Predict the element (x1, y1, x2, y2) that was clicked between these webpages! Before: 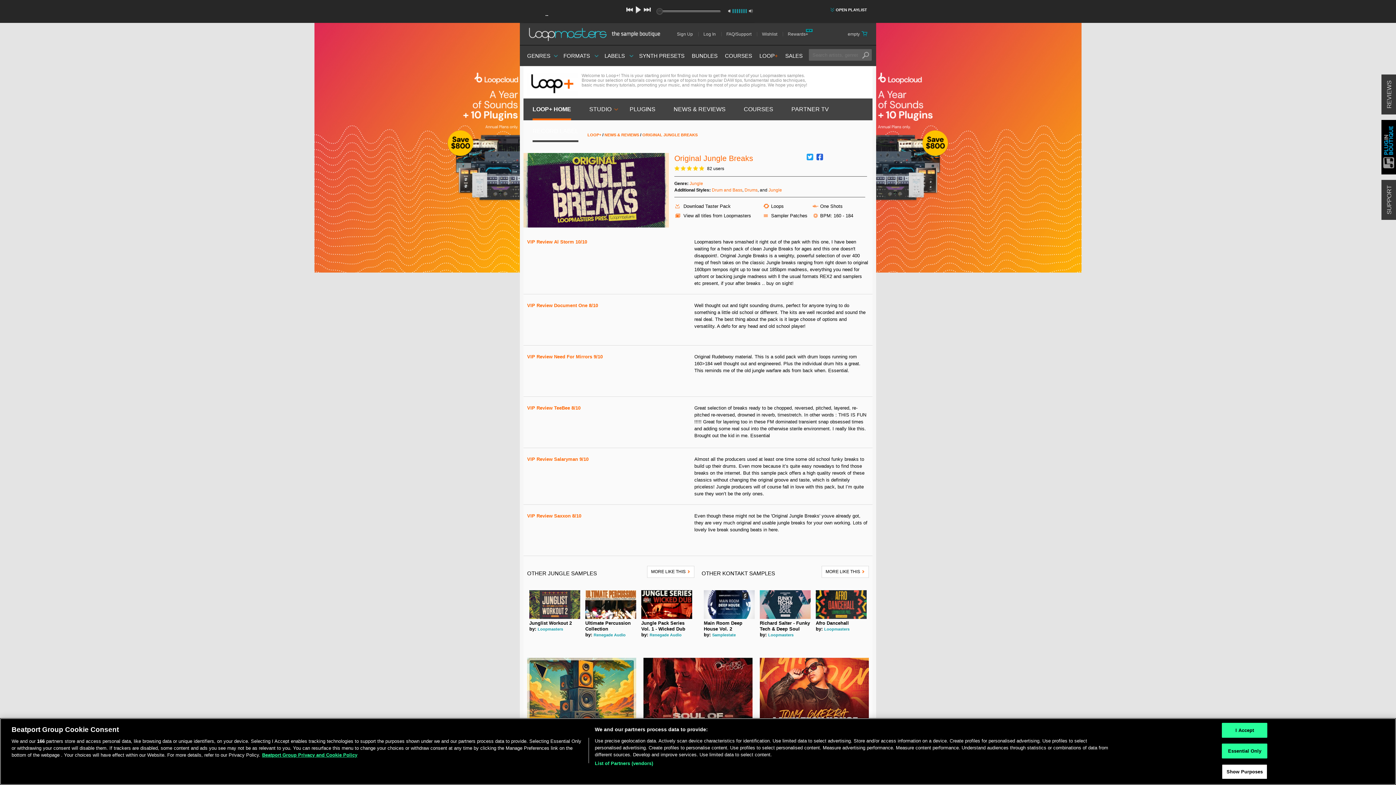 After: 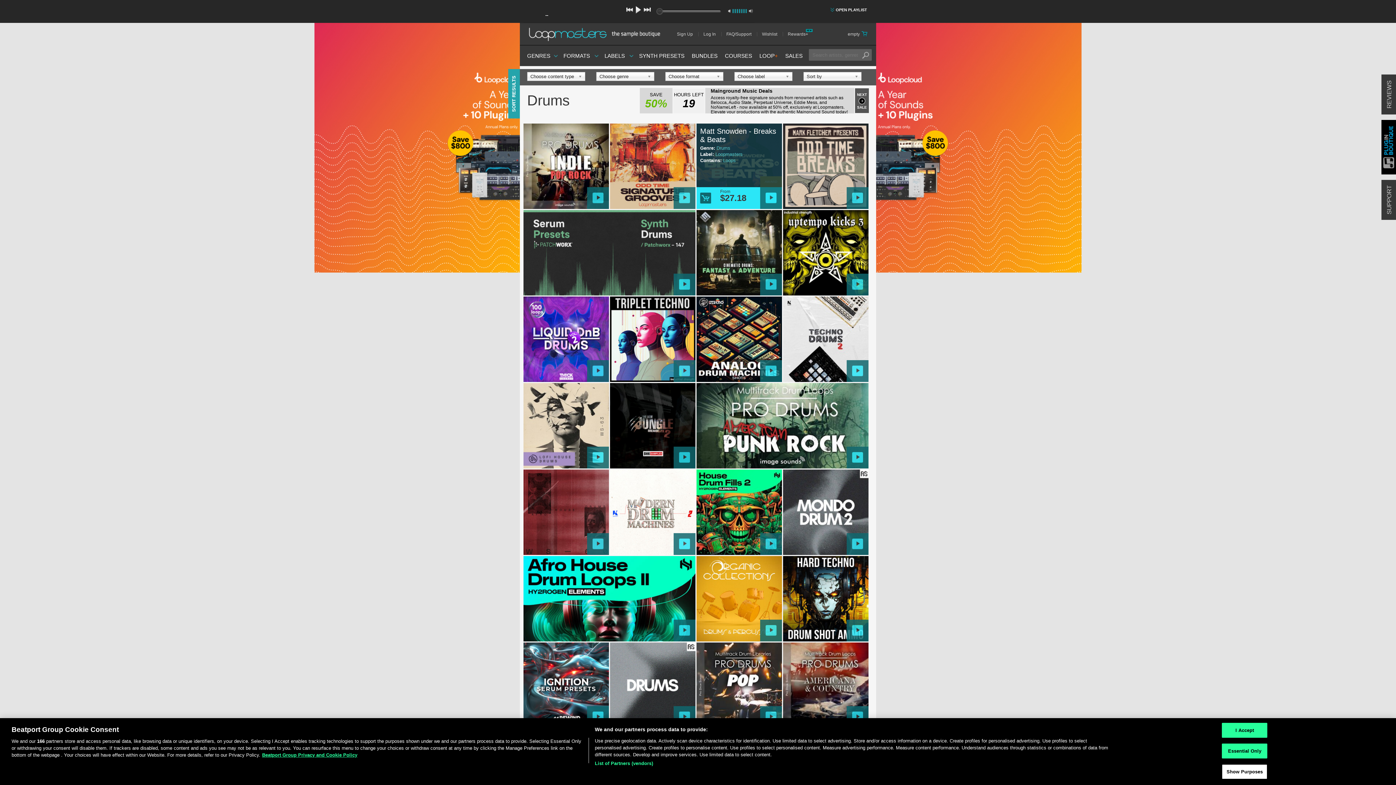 Action: label: Drums bbox: (744, 187, 757, 192)